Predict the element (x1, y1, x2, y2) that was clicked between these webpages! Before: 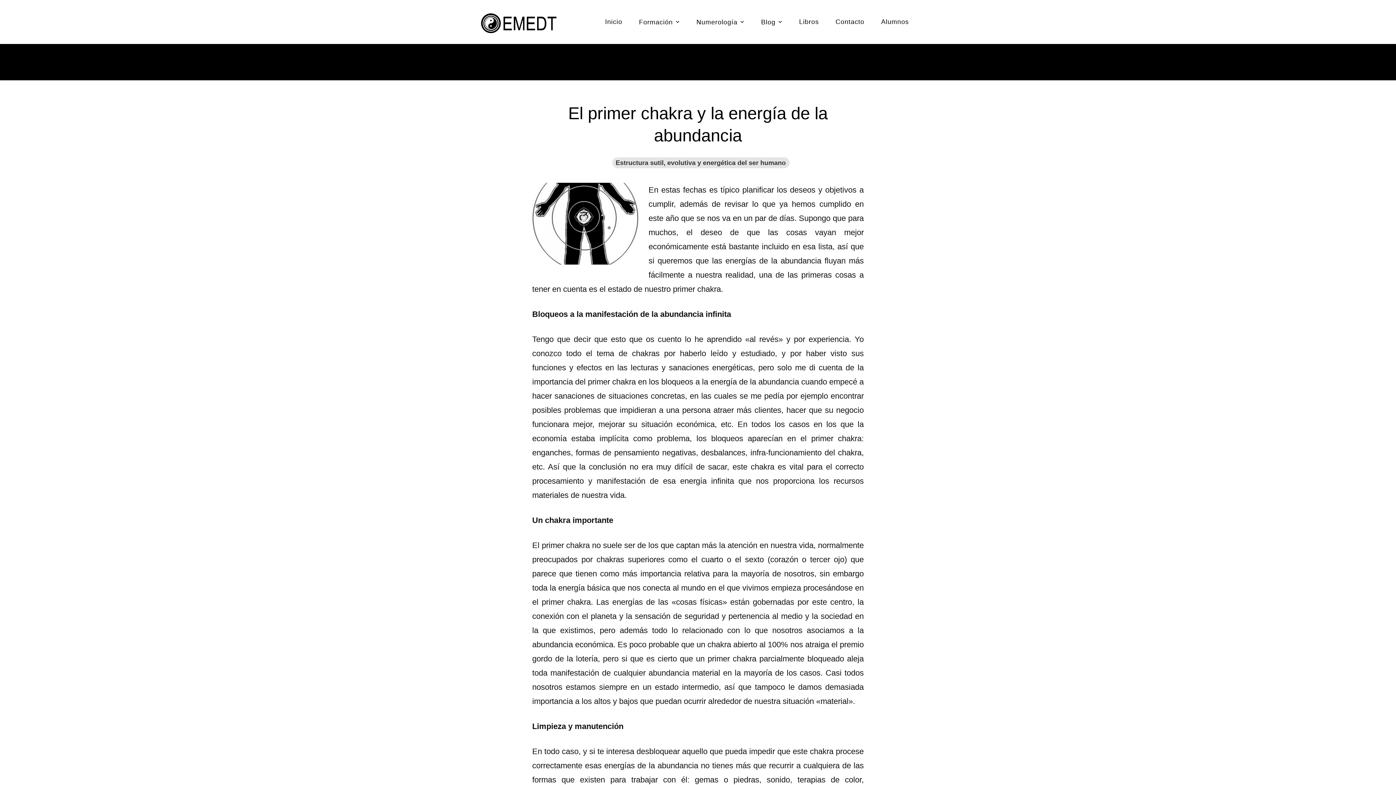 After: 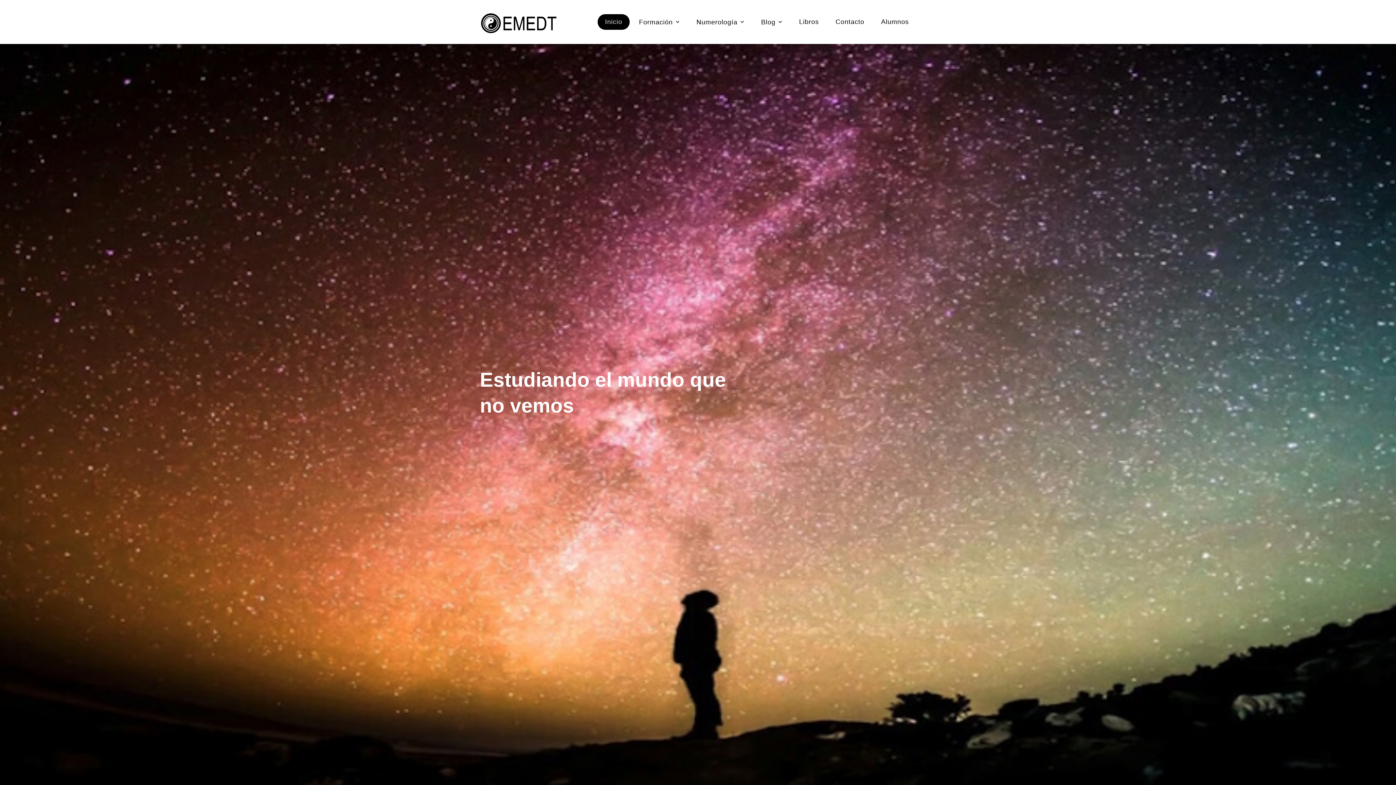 Action: bbox: (480, 14, 565, 28)